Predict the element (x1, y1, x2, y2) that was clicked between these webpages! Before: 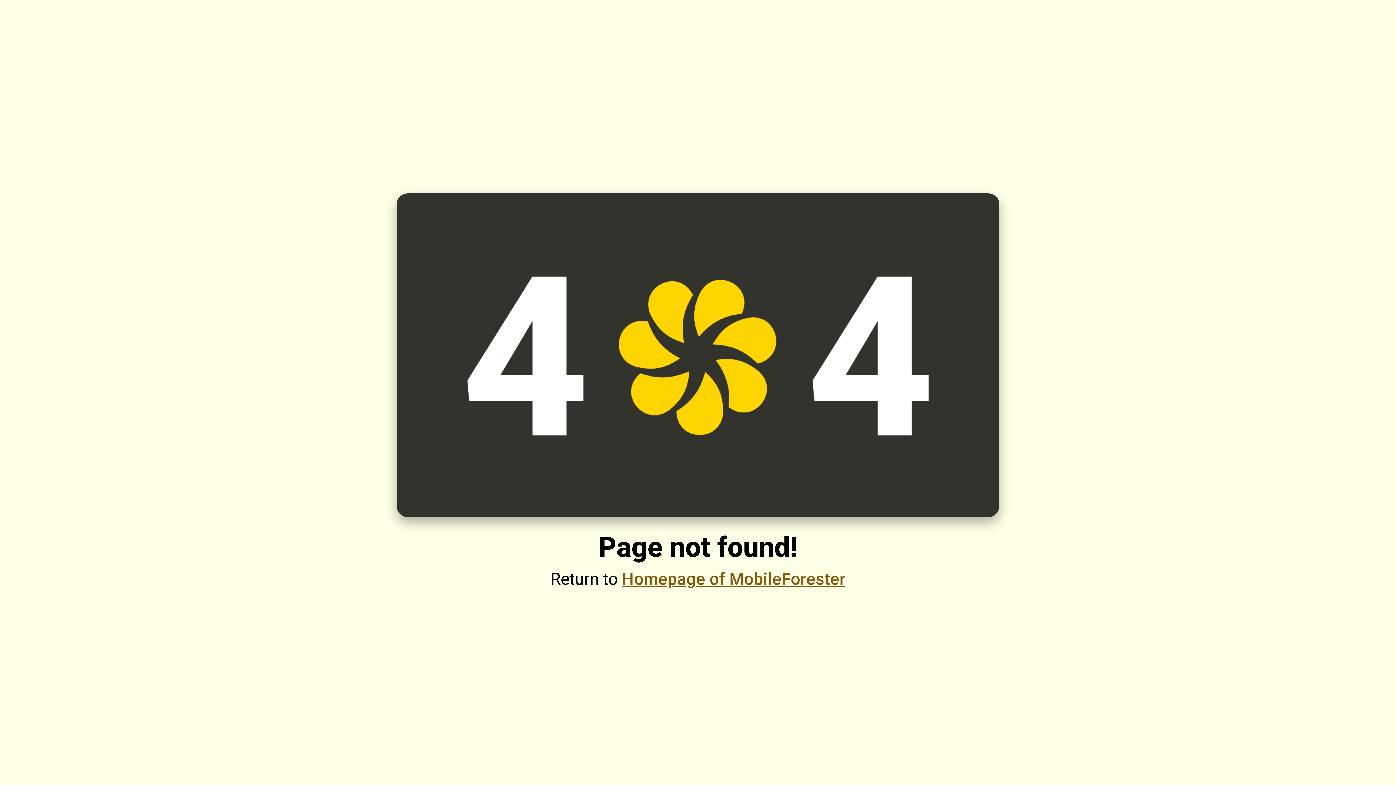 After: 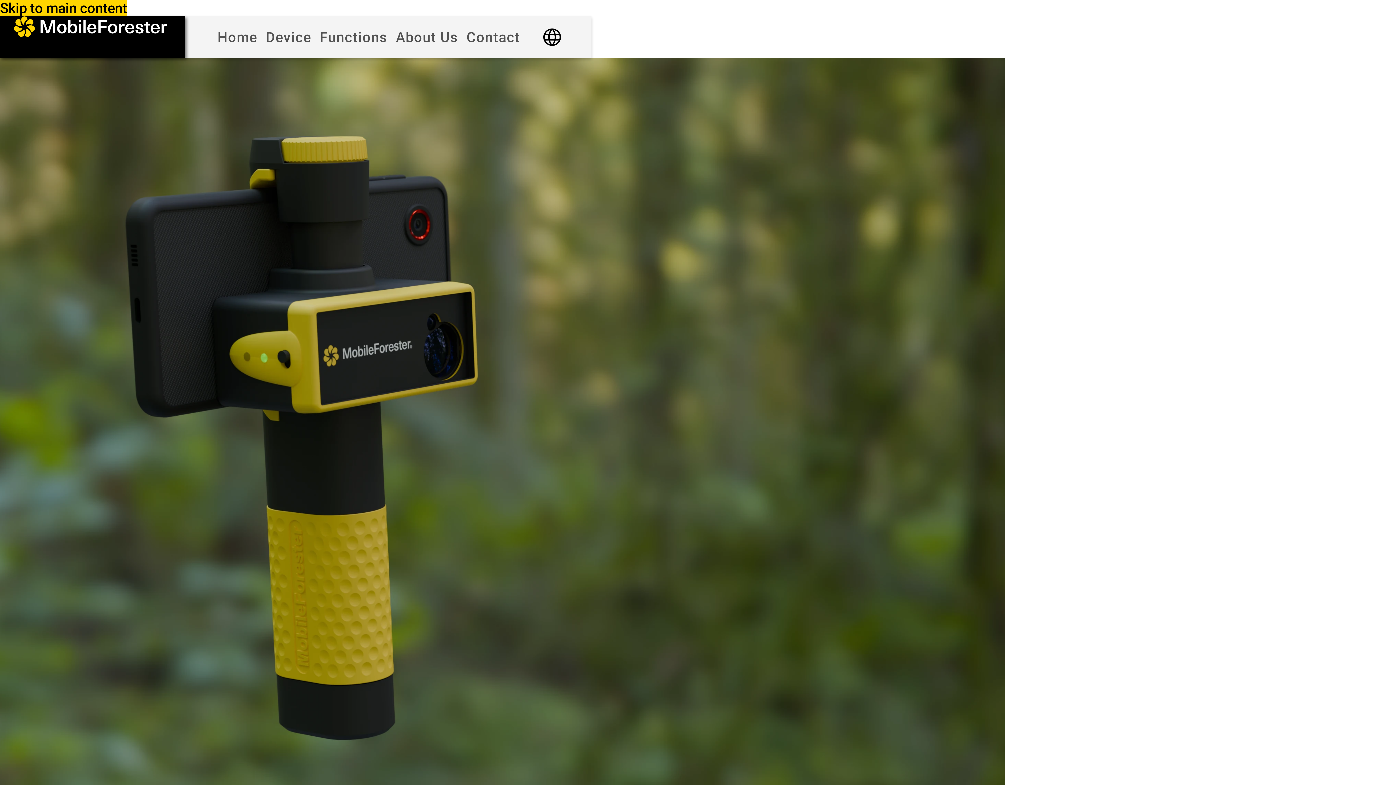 Action: bbox: (622, 569, 845, 589) label: Homepage of MobileForester